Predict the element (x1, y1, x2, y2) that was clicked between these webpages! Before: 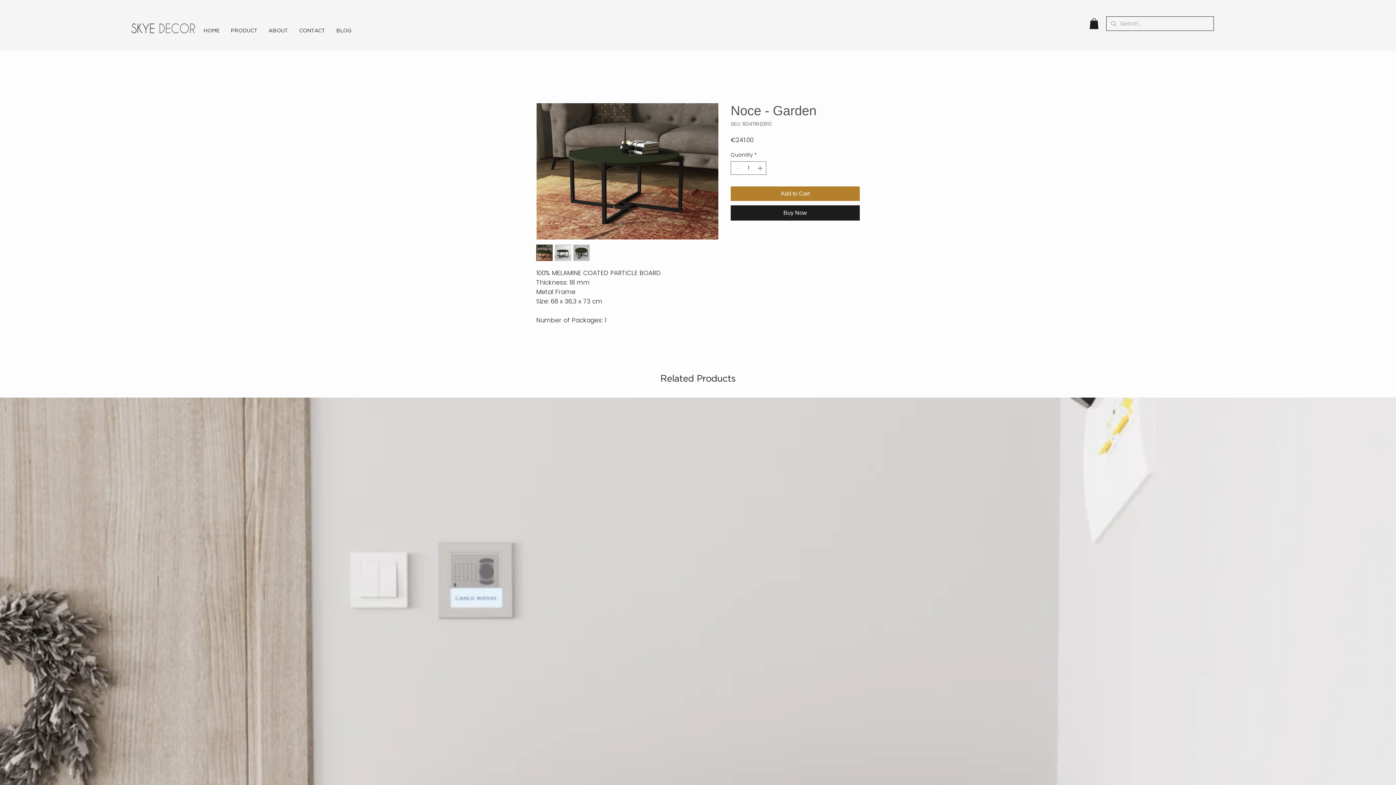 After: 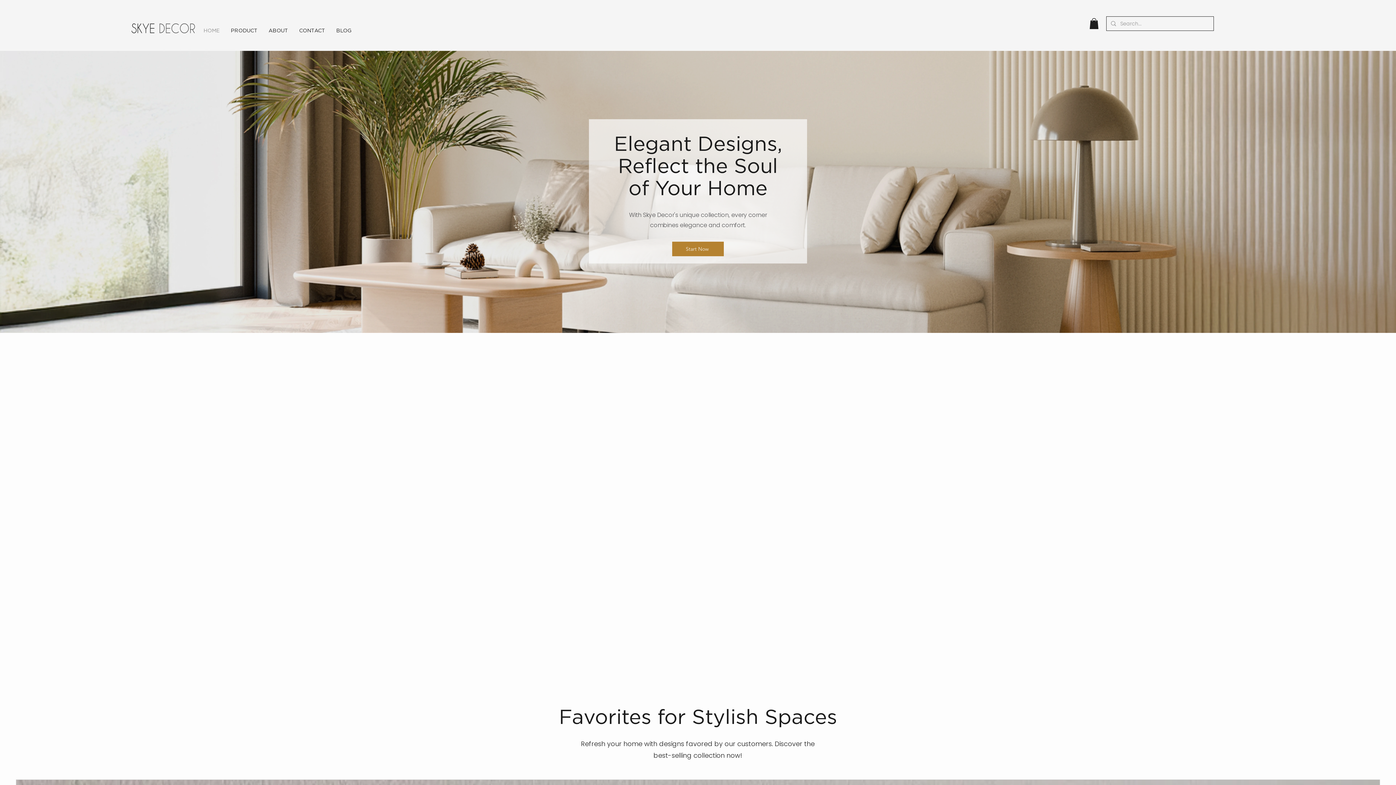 Action: bbox: (198, 25, 225, 35) label: HOME